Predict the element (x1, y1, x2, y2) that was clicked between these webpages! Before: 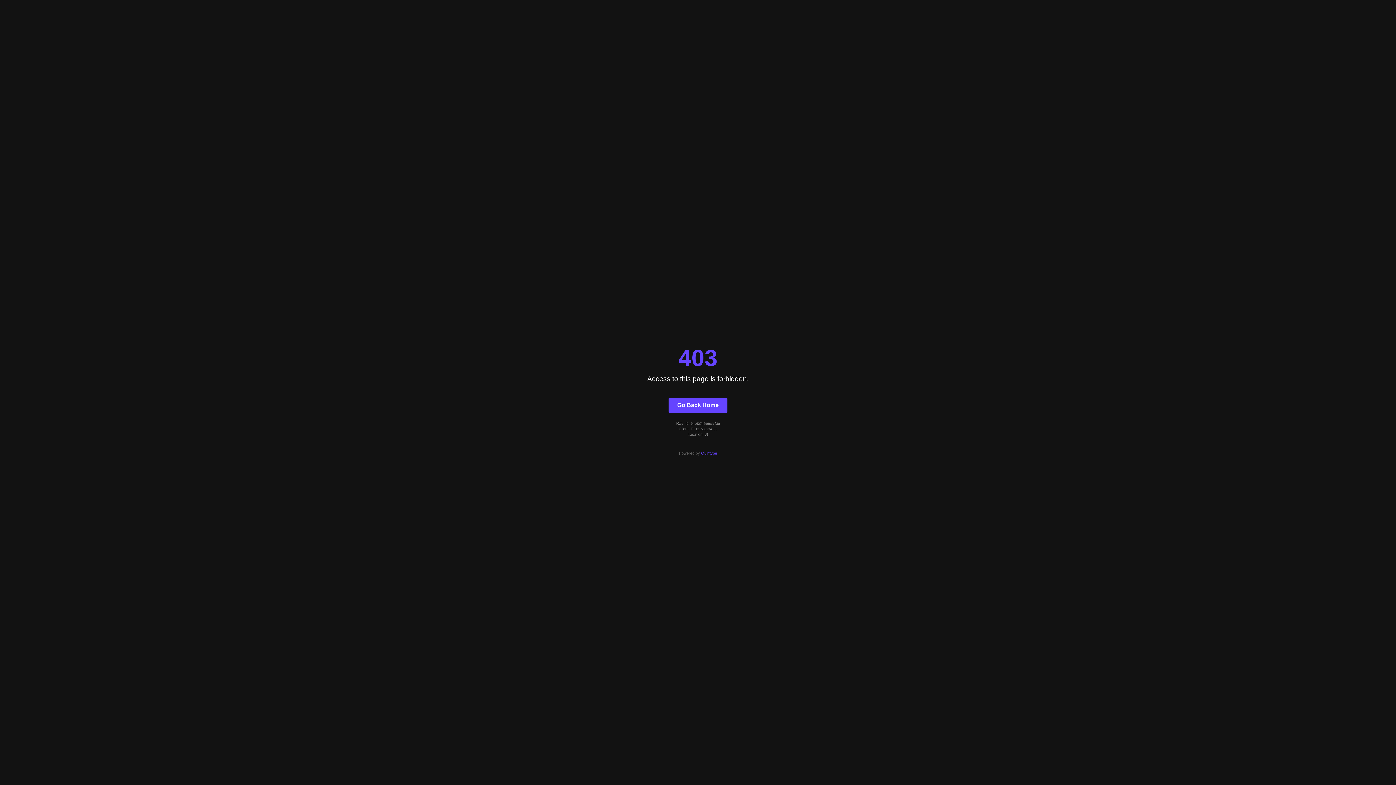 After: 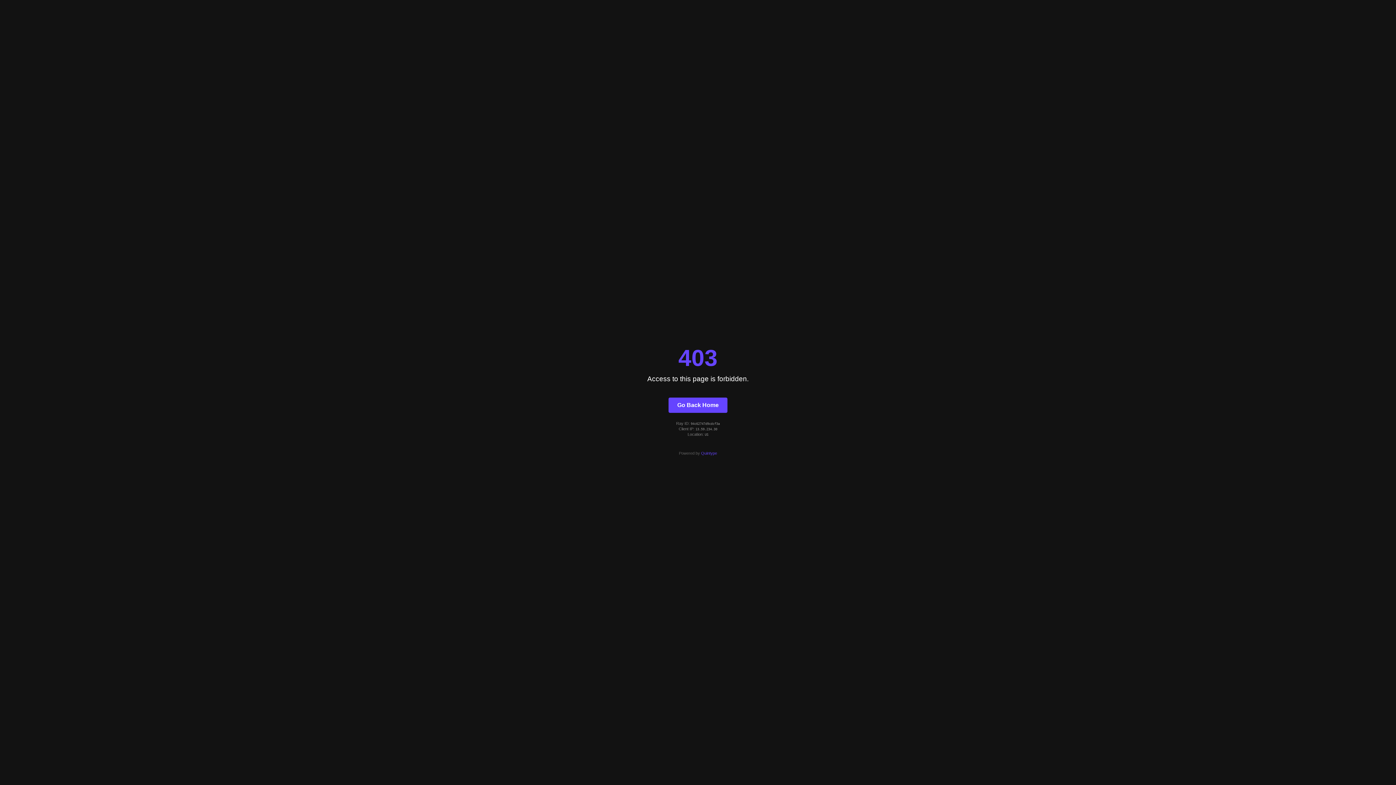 Action: bbox: (701, 451, 717, 455) label: Quintype